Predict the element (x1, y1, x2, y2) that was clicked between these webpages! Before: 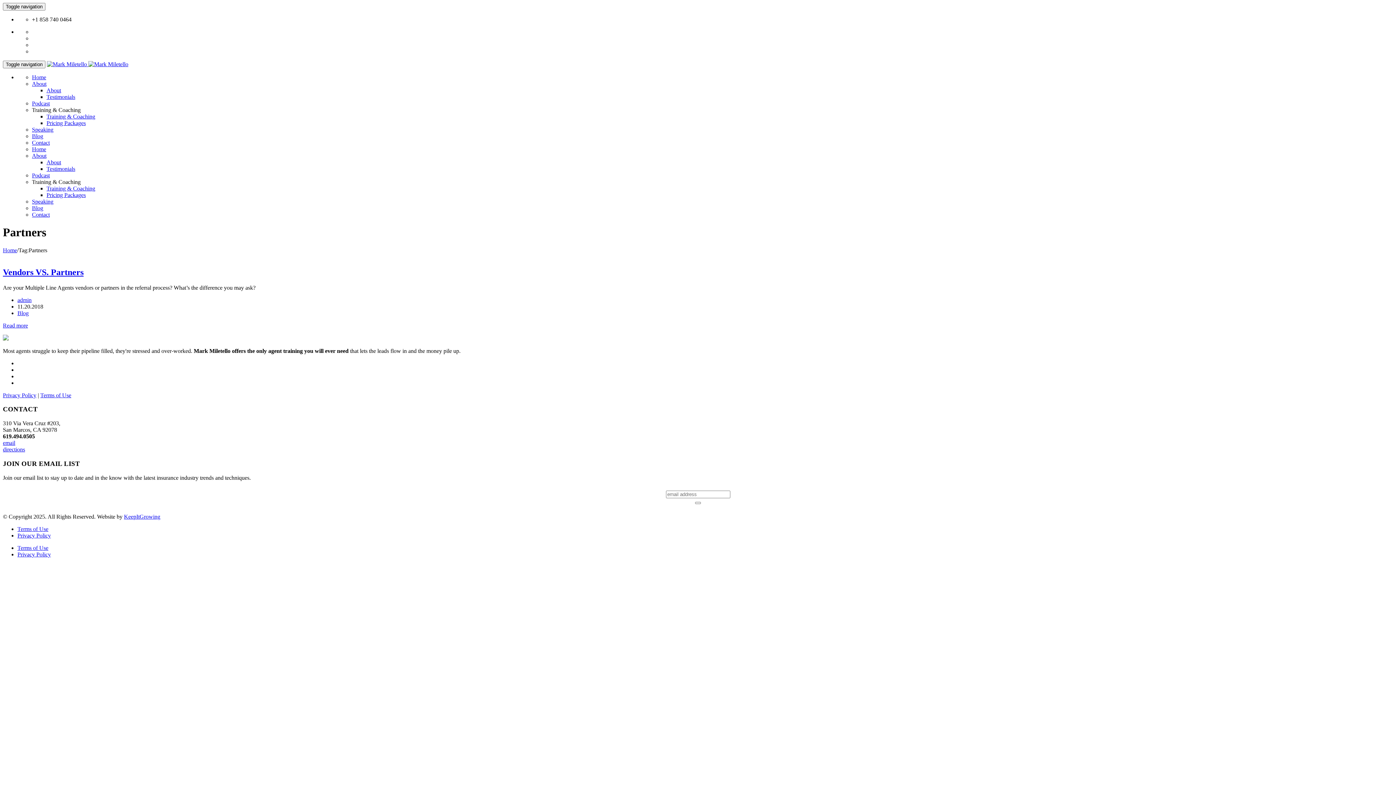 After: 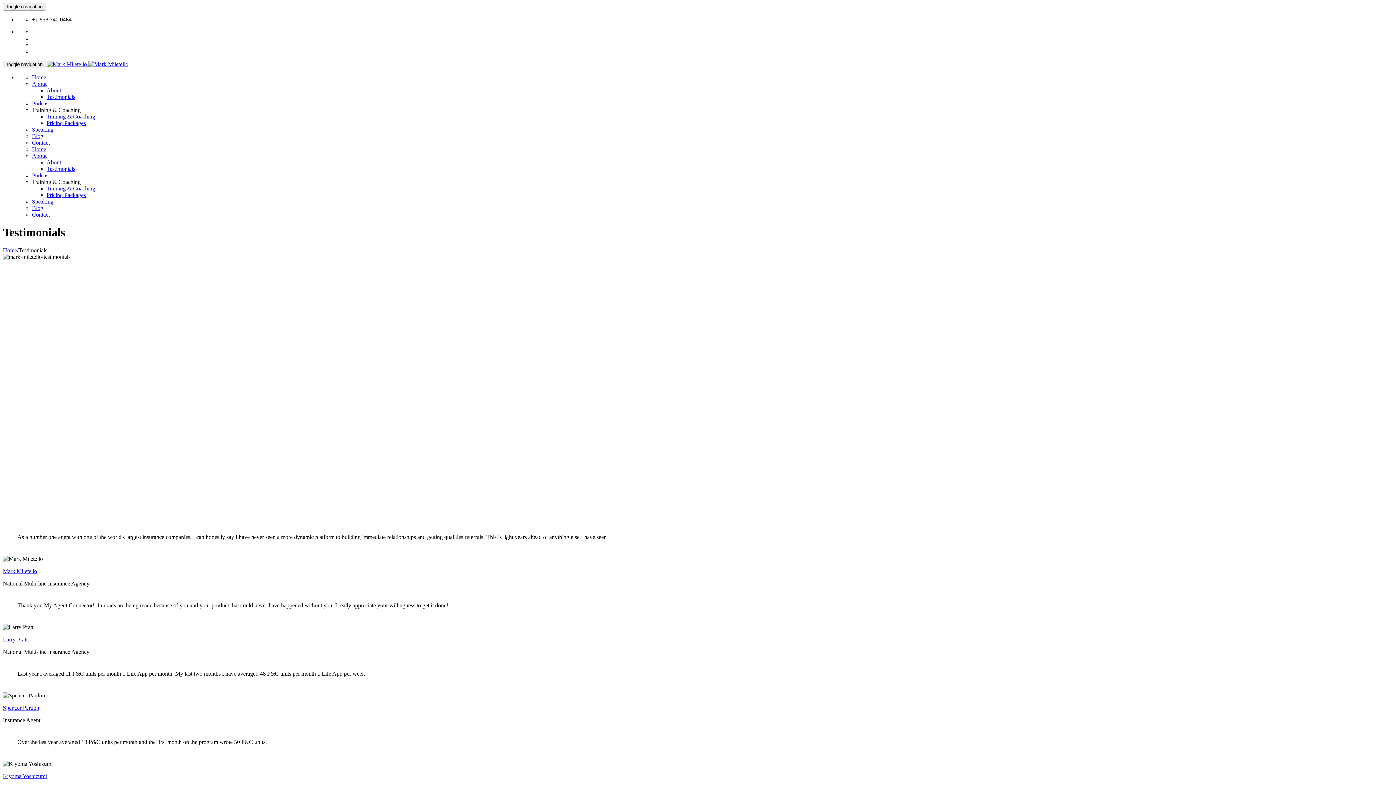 Action: bbox: (46, 165, 75, 172) label: Testimonials